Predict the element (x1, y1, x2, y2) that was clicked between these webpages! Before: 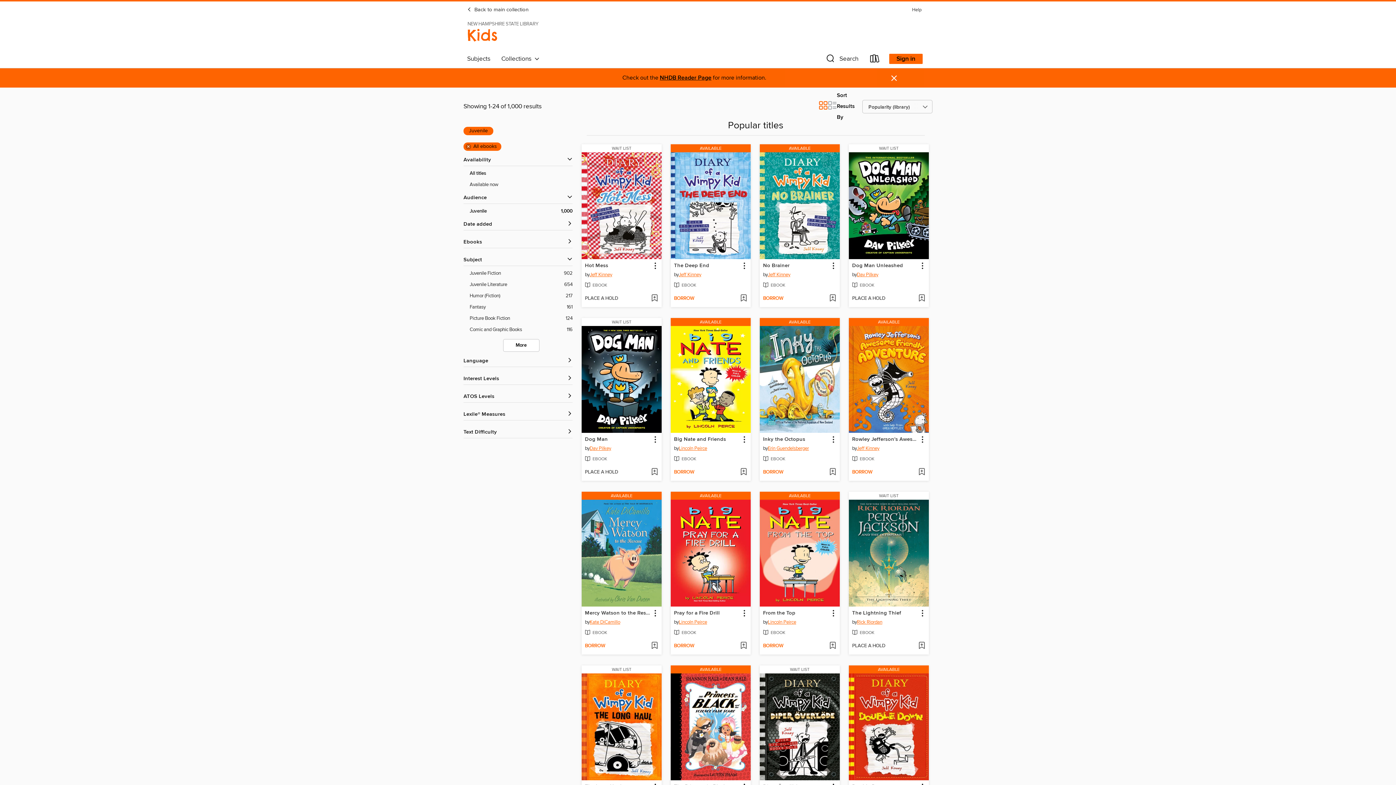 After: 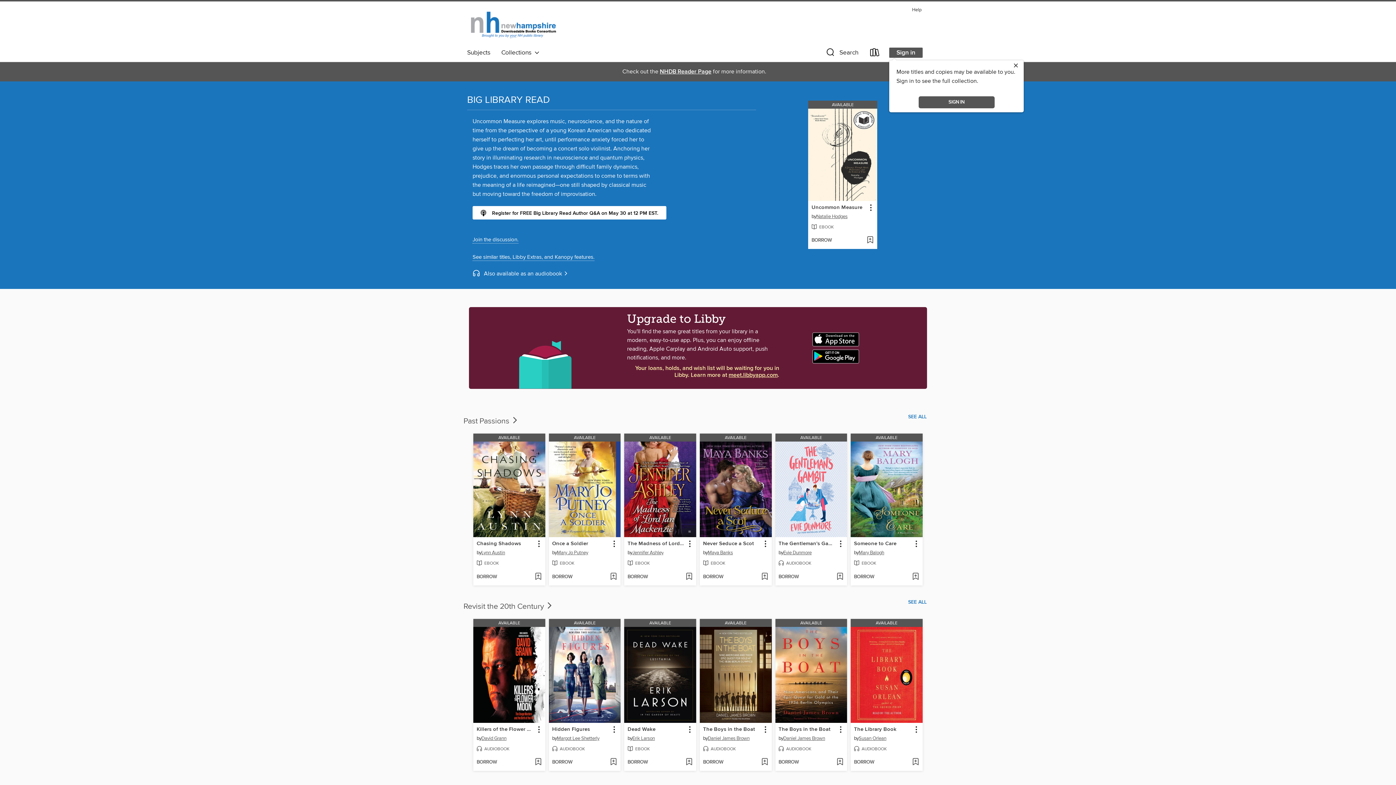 Action: bbox: (461, 5, 528, 14) label:  Back to main collection